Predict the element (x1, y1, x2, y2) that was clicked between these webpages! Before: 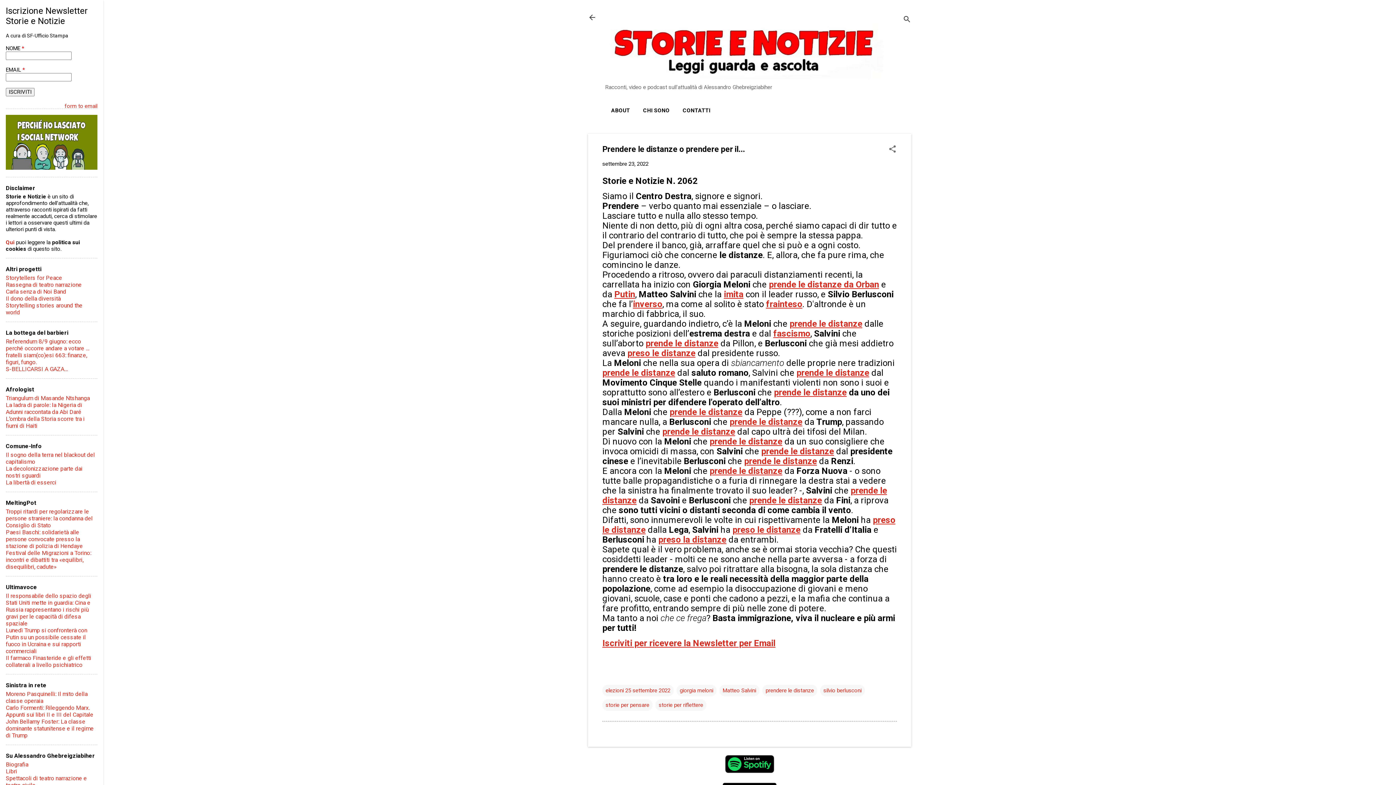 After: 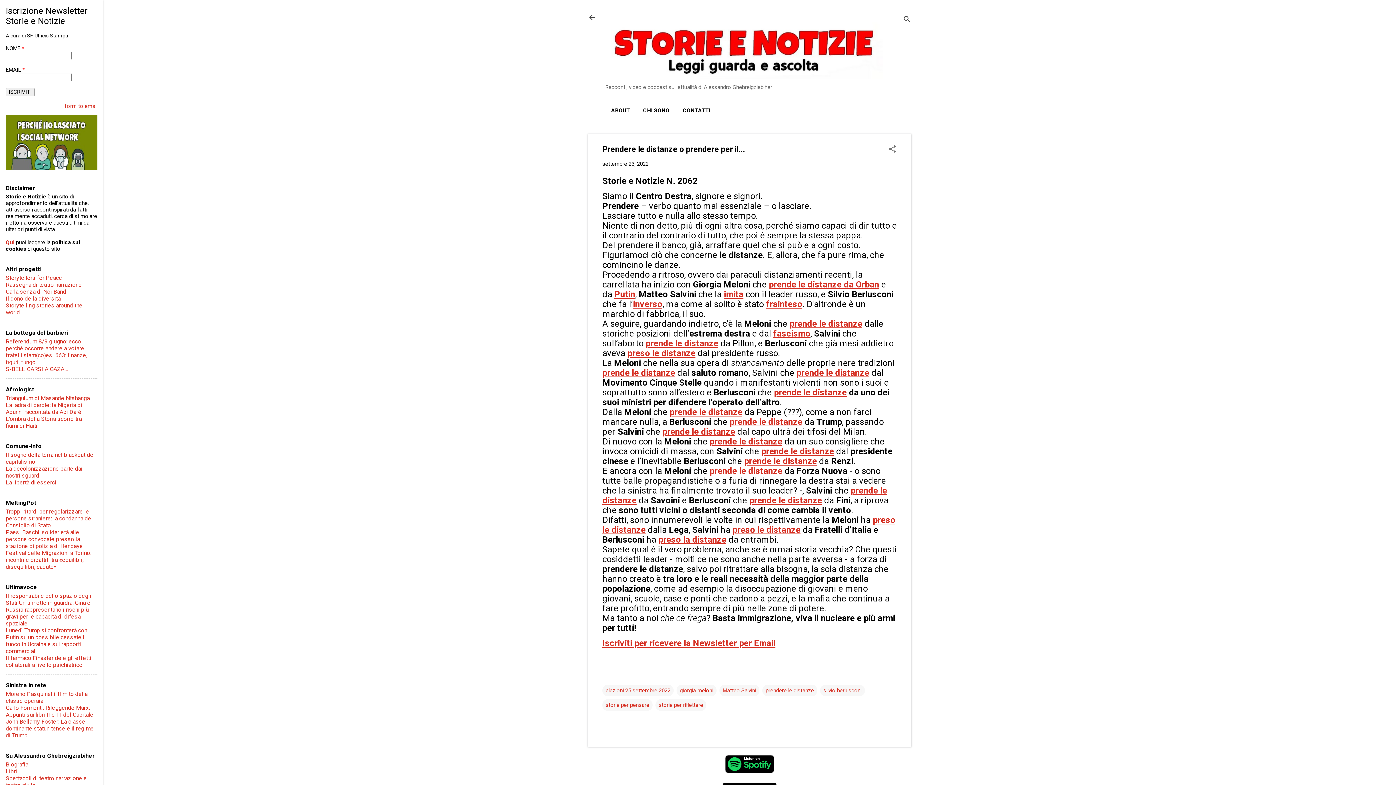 Action: bbox: (729, 417, 802, 427) label: prende le distanze